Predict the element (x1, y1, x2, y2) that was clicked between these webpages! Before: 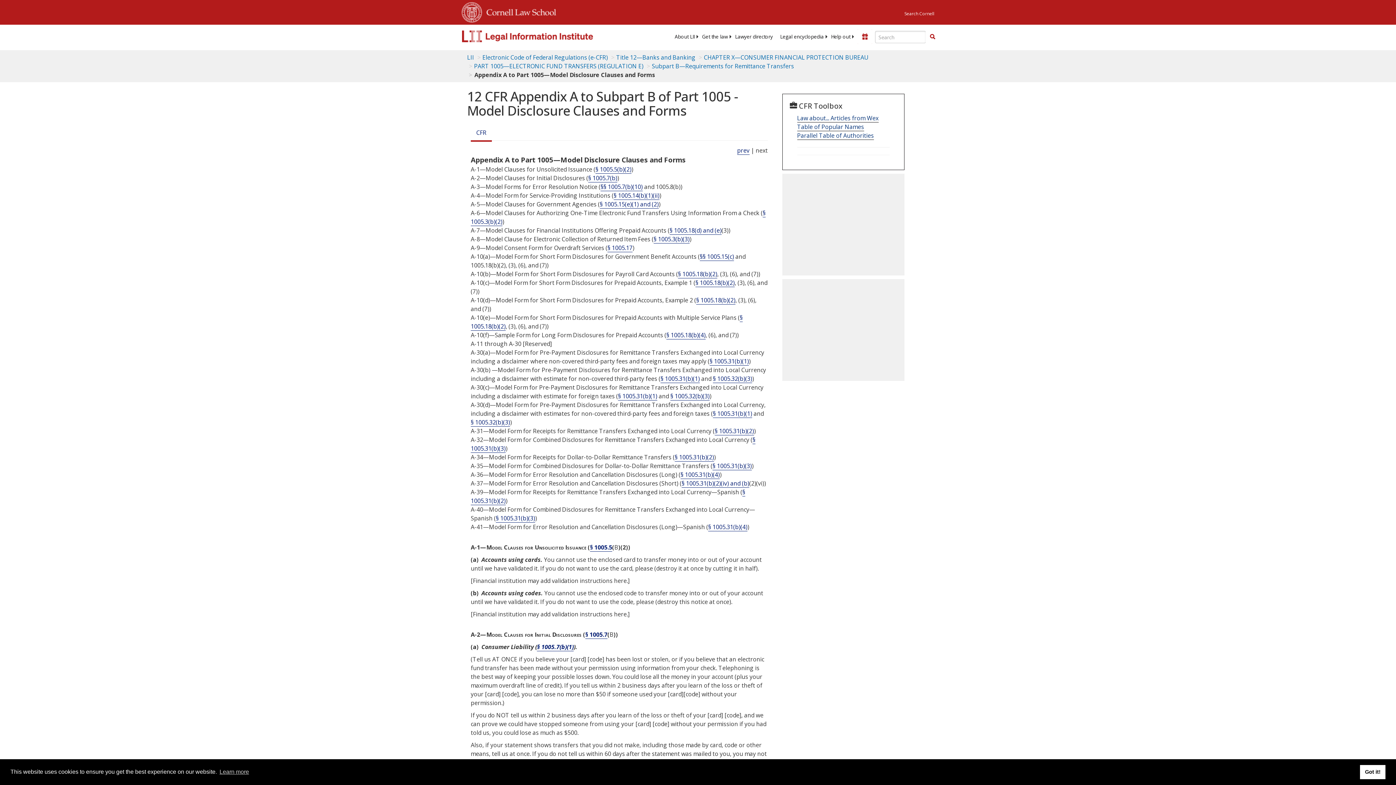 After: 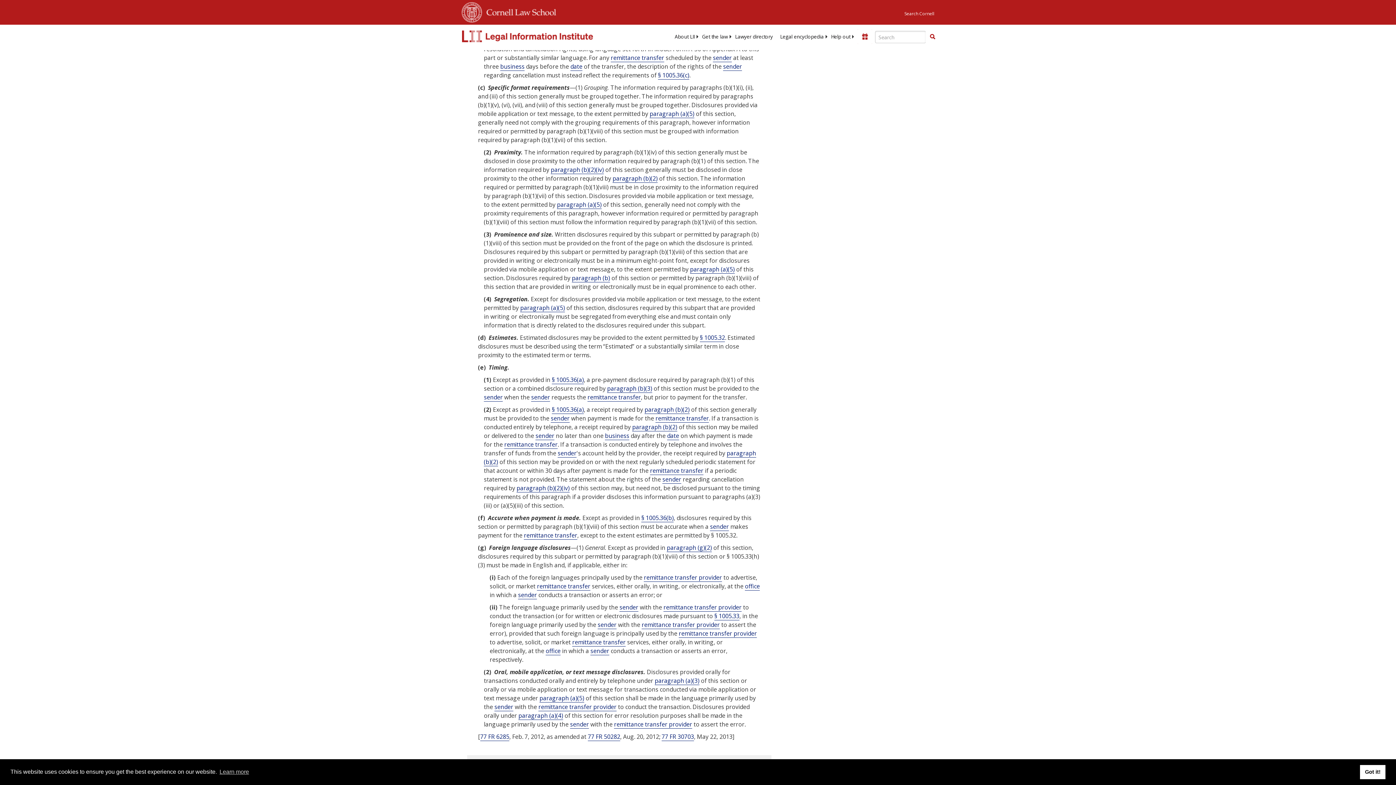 Action: bbox: (708, 523, 747, 531) label: § 1005.31(b)(4)